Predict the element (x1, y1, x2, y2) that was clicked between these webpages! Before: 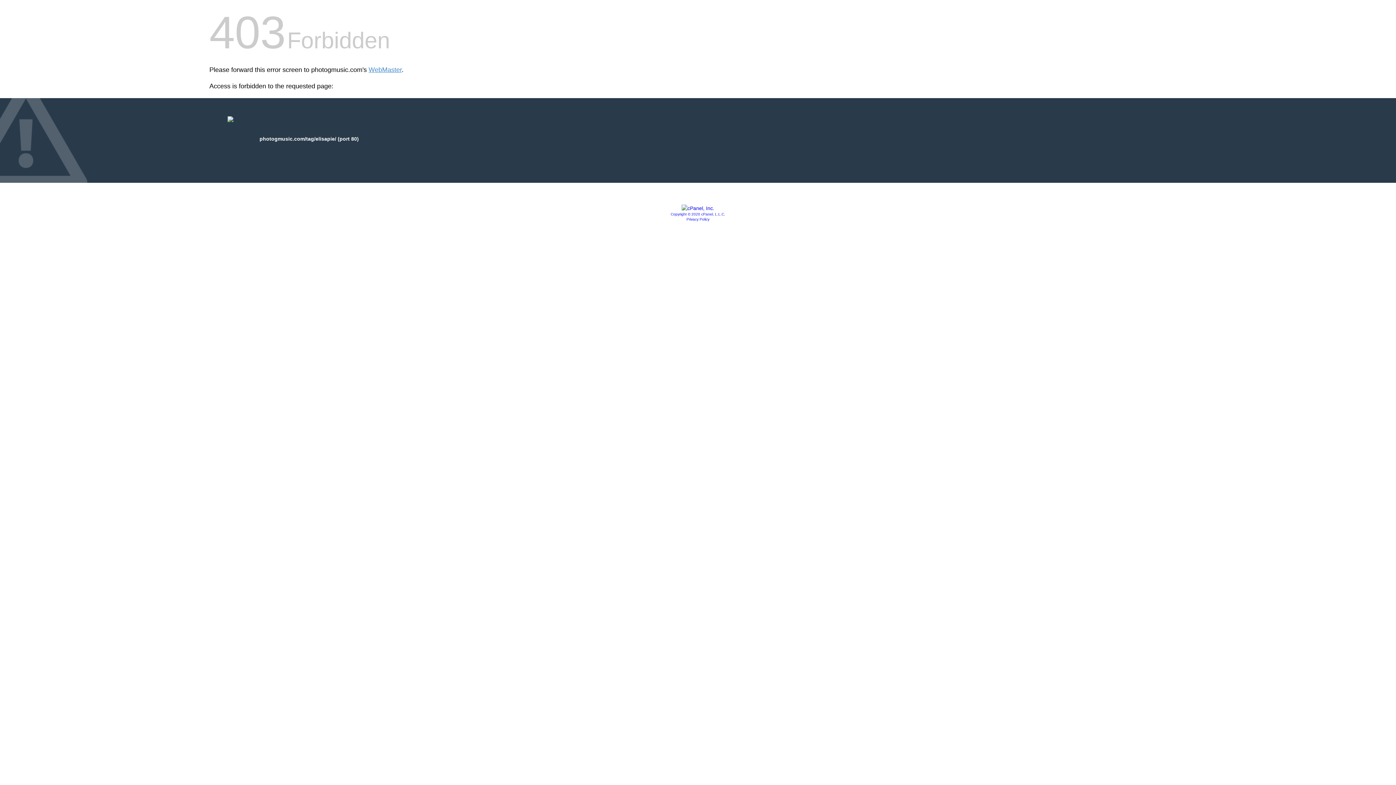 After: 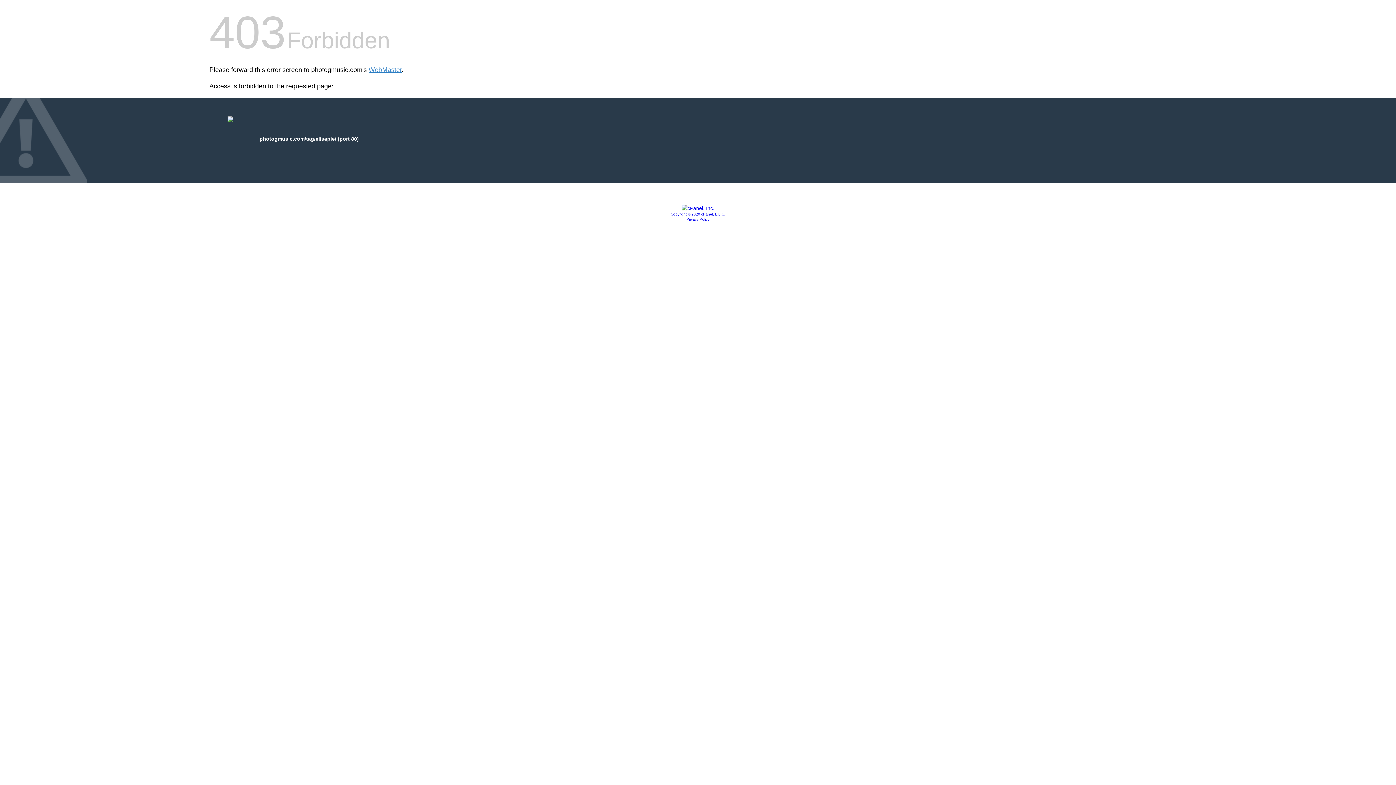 Action: label: Copyright © 2020 cPanel, L.L.C. bbox: (670, 212, 725, 216)